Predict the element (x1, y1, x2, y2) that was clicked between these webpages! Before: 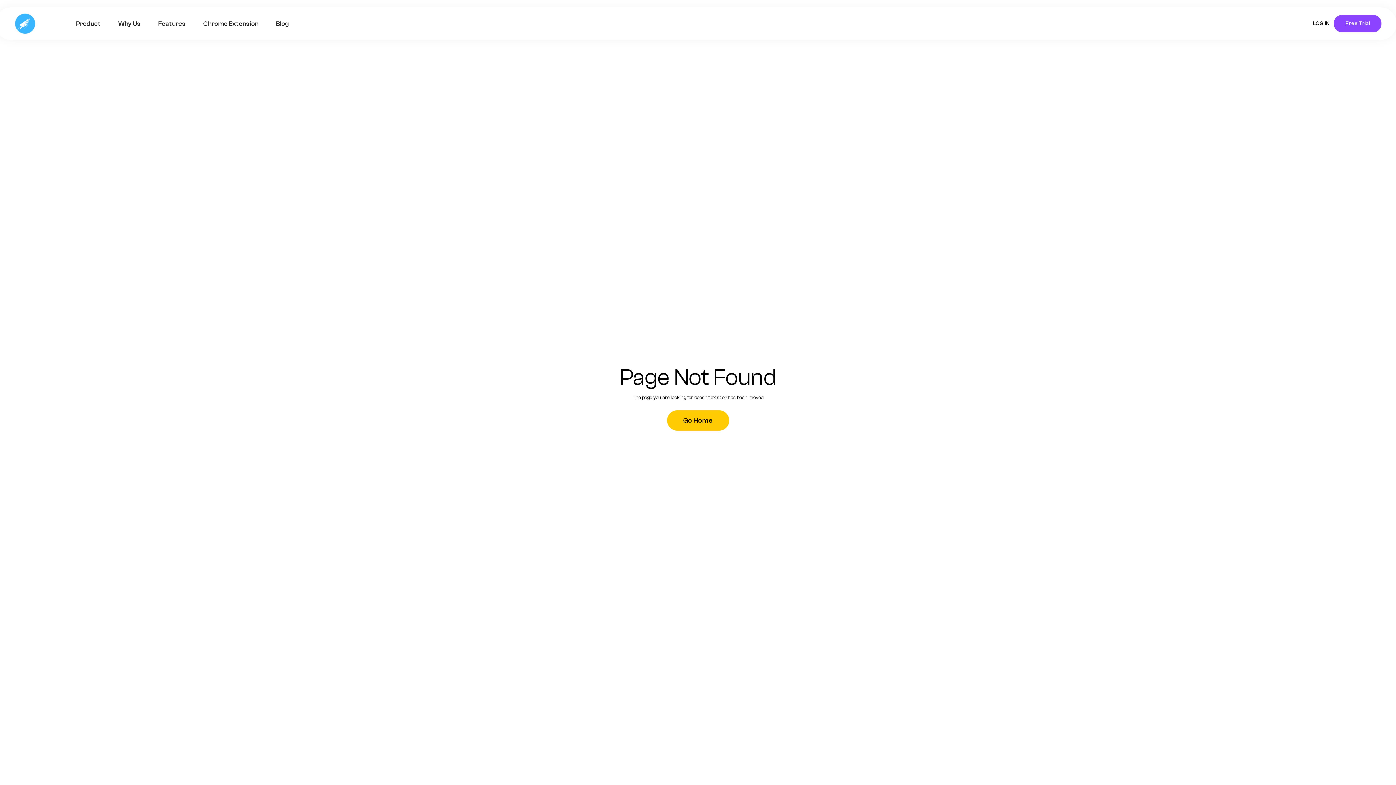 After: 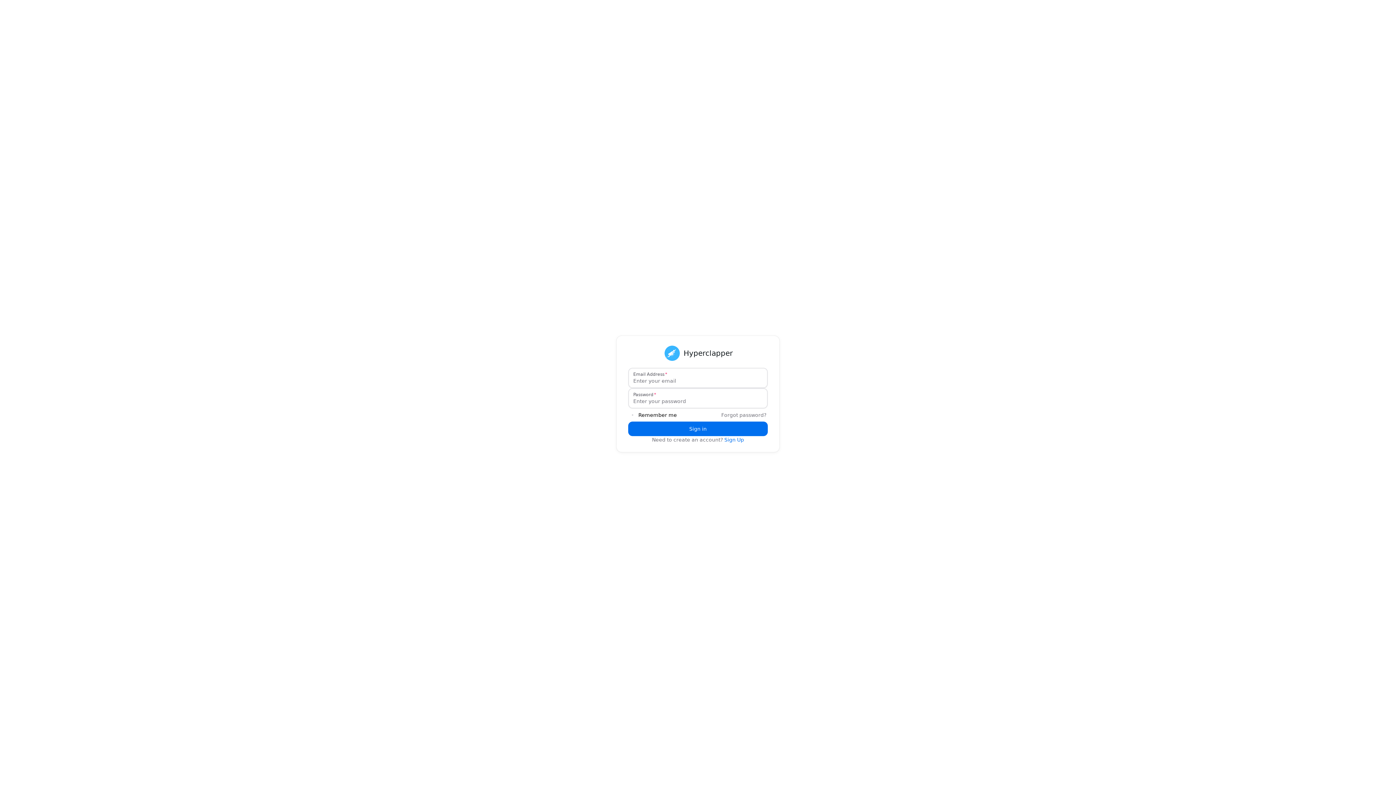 Action: bbox: (1308, 14, 1334, 32) label: LOG IN